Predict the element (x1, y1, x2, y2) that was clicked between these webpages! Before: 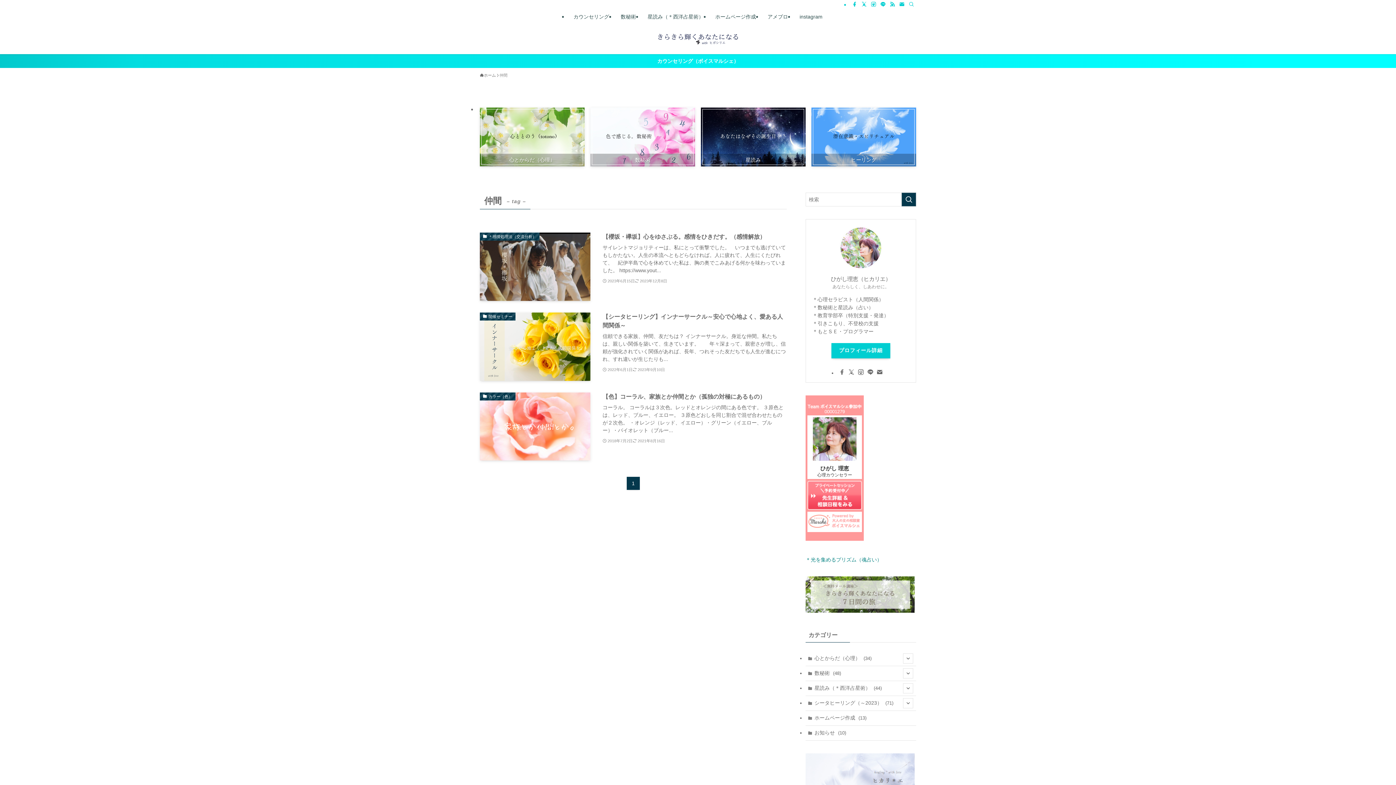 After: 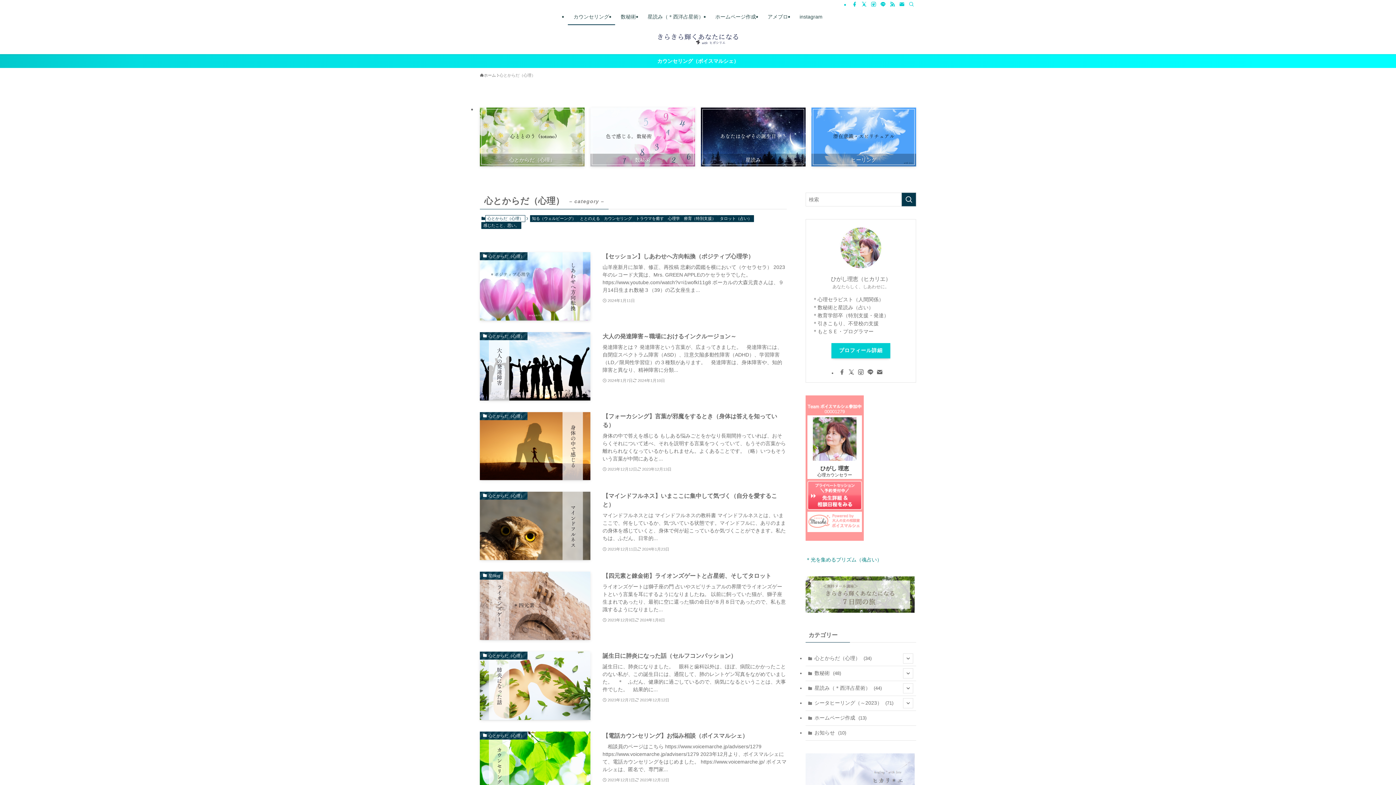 Action: label: カウンセリング bbox: (567, 8, 615, 25)